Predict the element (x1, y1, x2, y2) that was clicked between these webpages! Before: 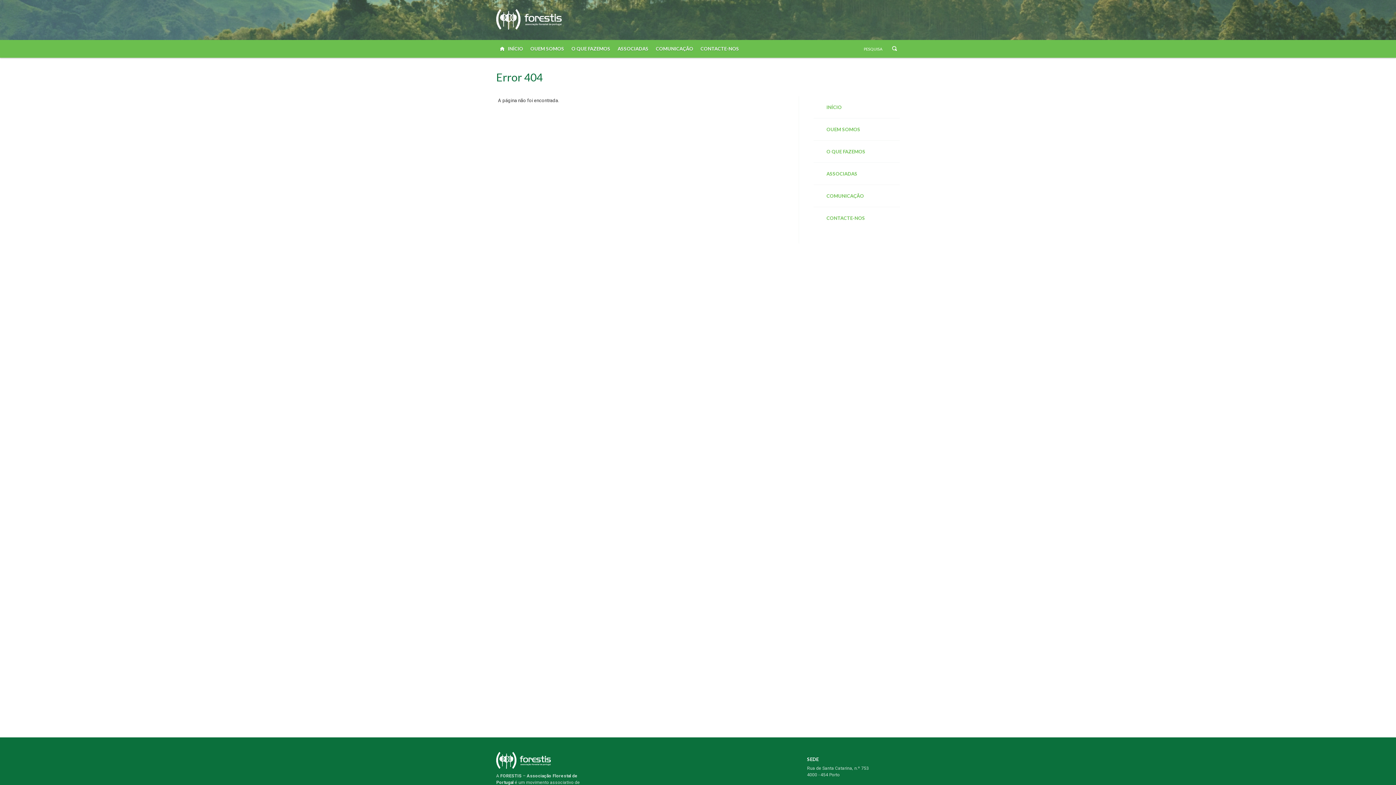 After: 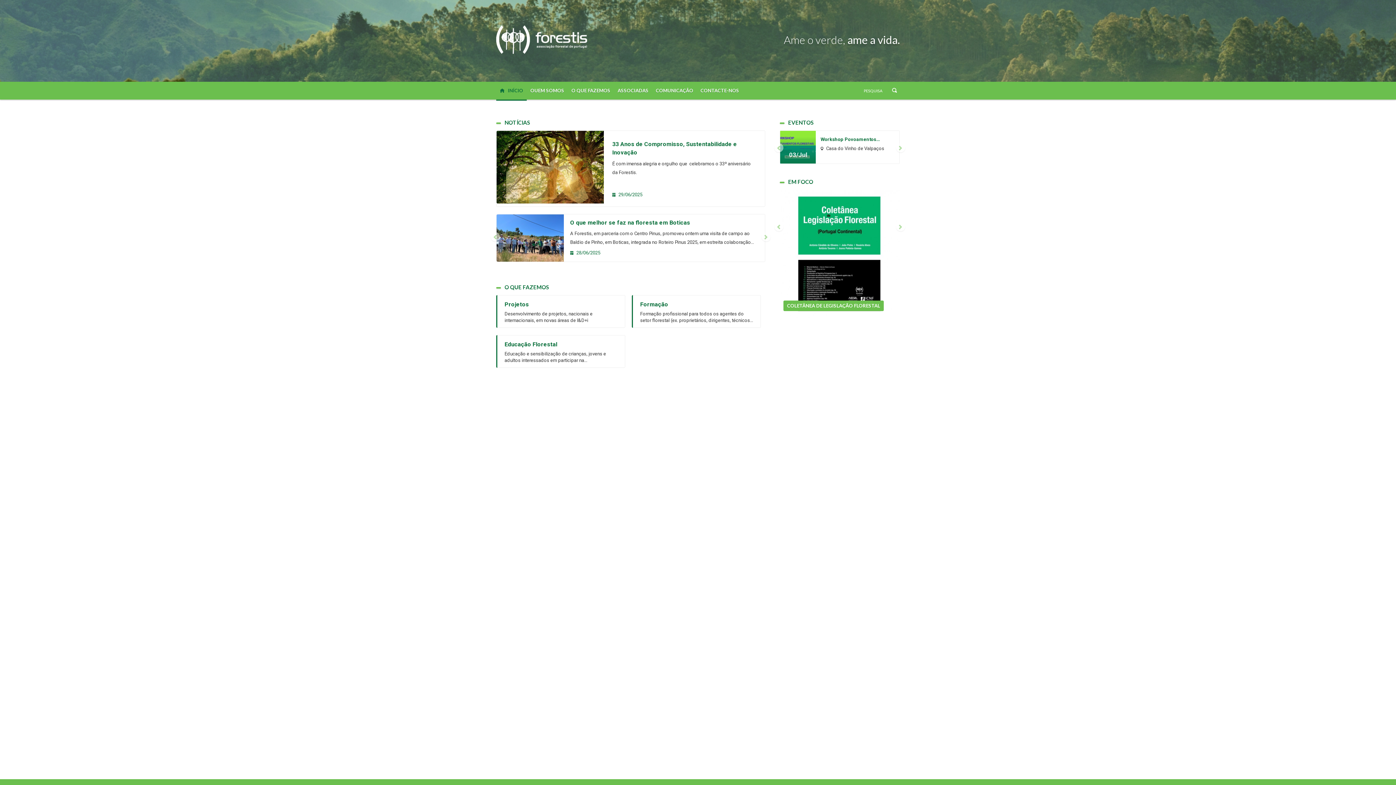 Action: bbox: (496, 15, 561, 22)